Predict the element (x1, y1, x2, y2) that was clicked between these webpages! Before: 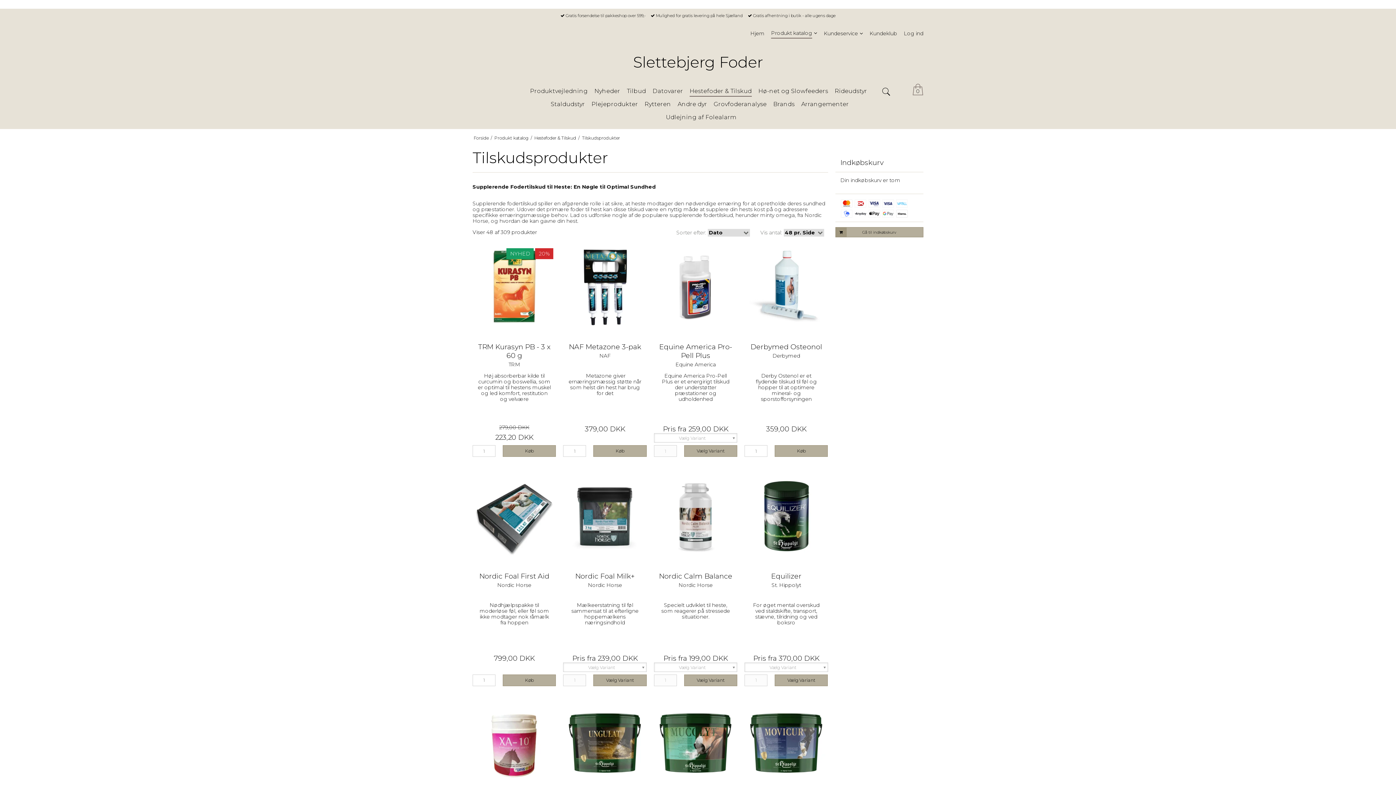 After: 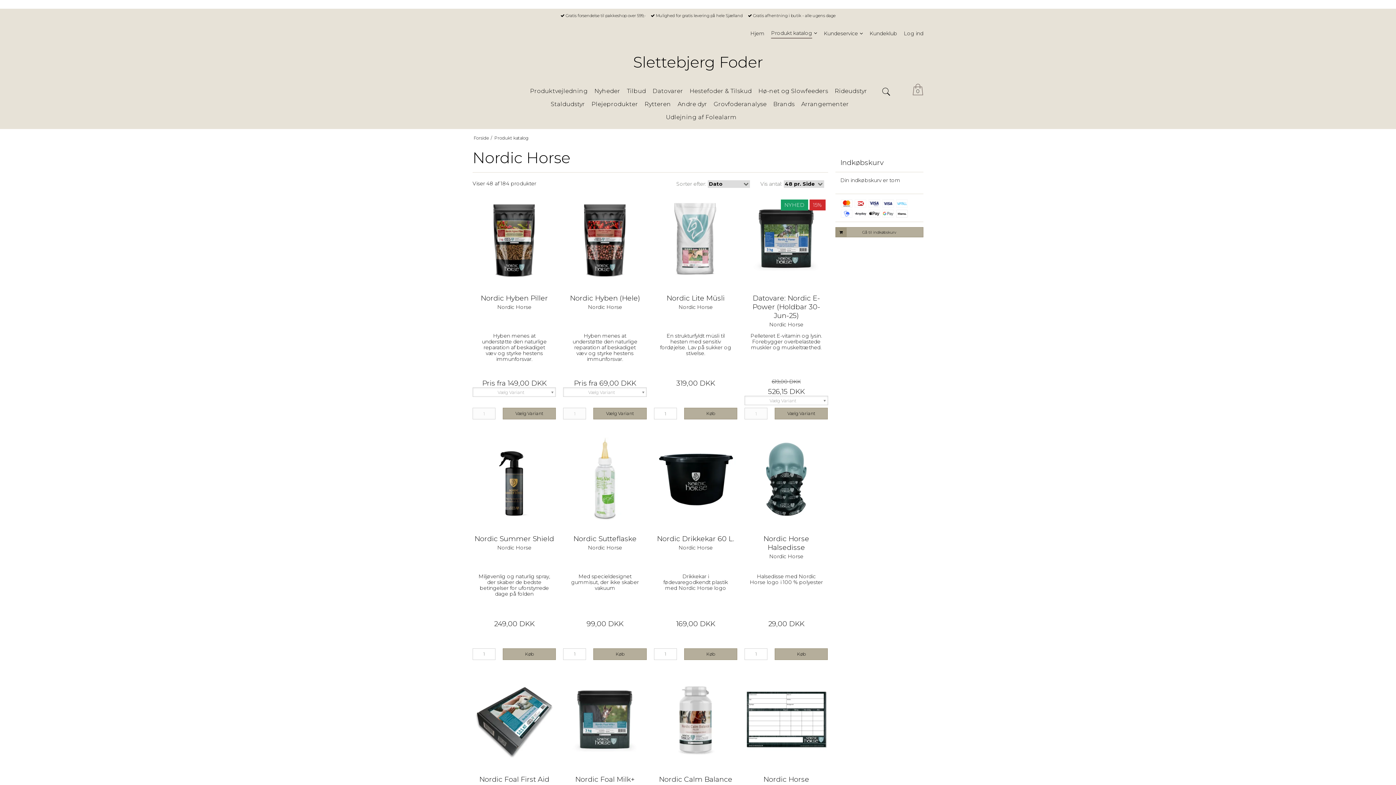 Action: label: Nordic Horse bbox: (473, 582, 555, 588)